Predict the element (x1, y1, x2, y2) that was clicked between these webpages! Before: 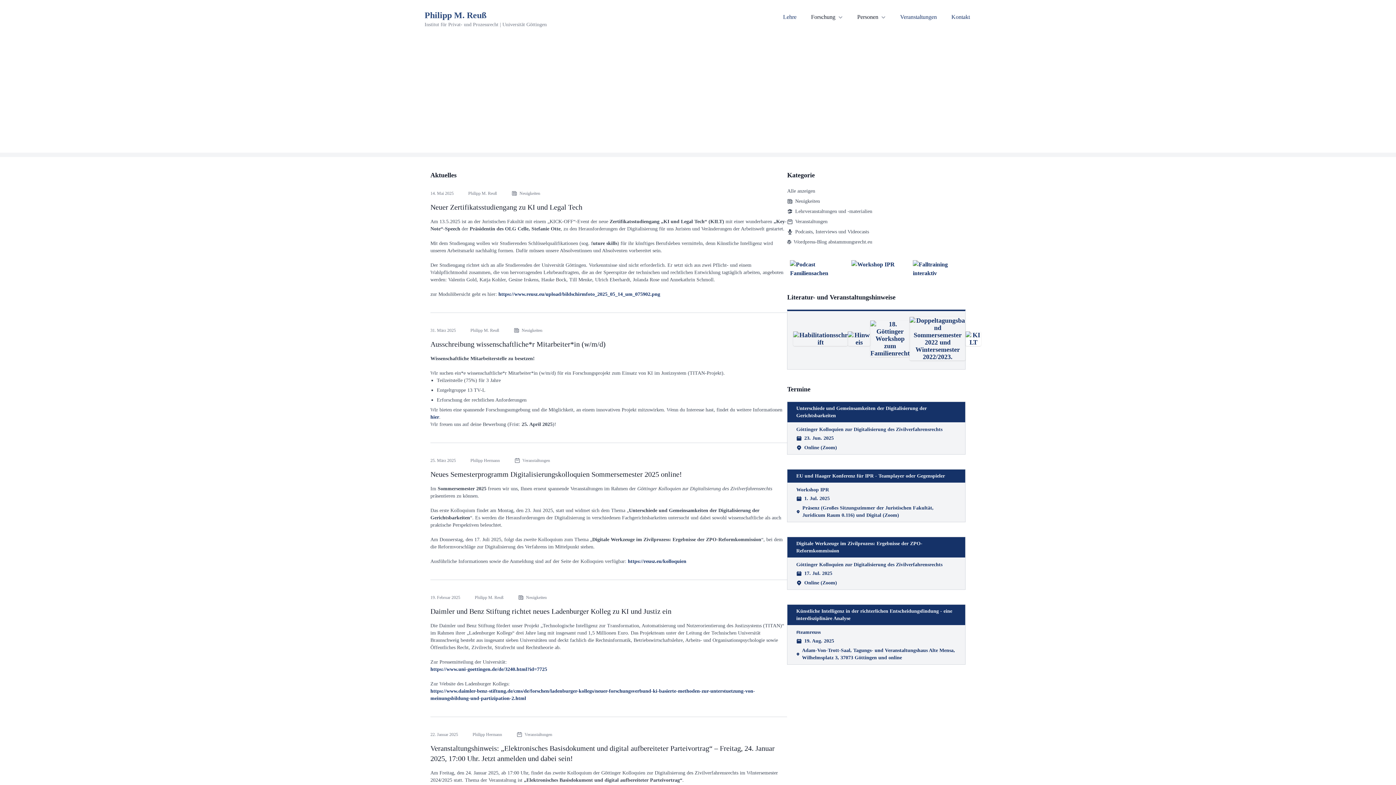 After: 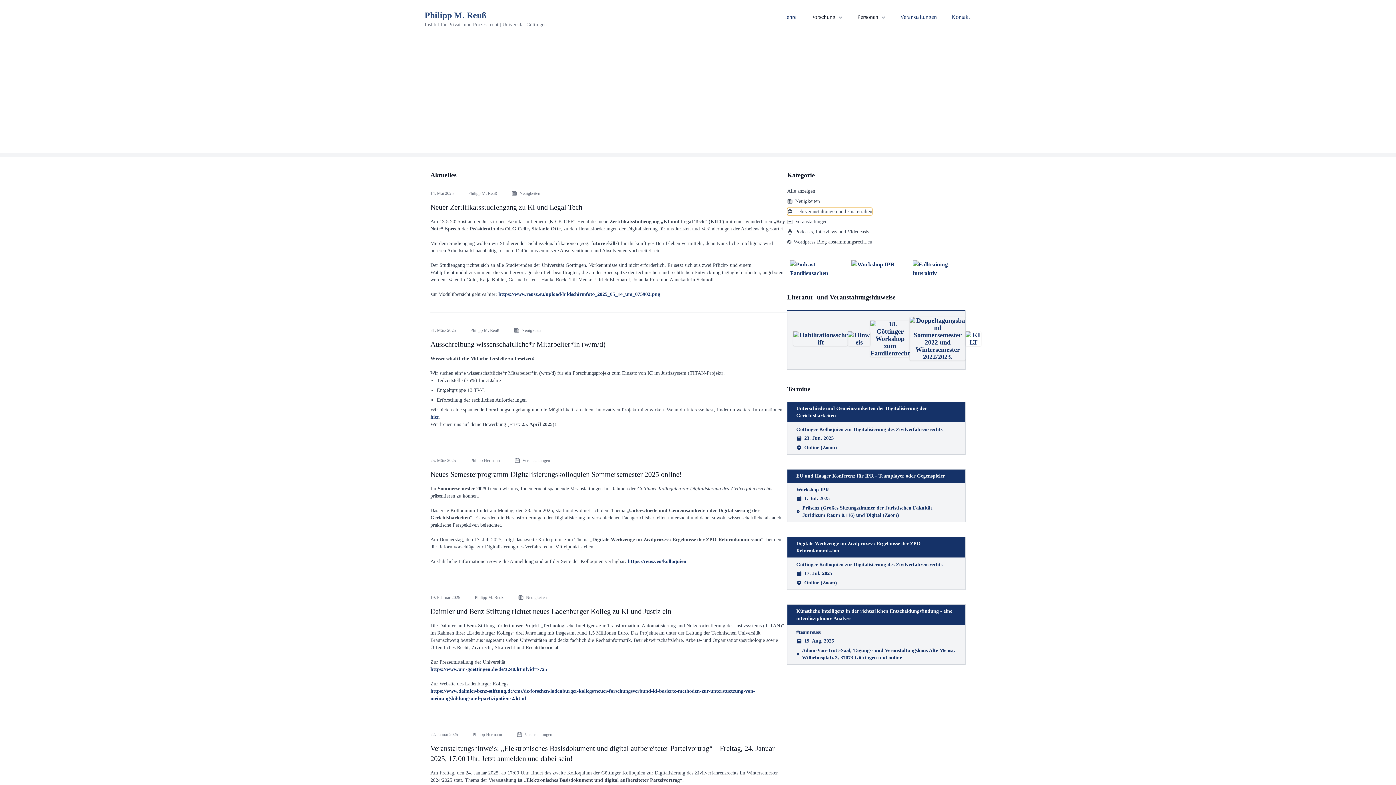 Action: label: Lehrveranstaltungen und -materialien bbox: (787, 208, 872, 215)